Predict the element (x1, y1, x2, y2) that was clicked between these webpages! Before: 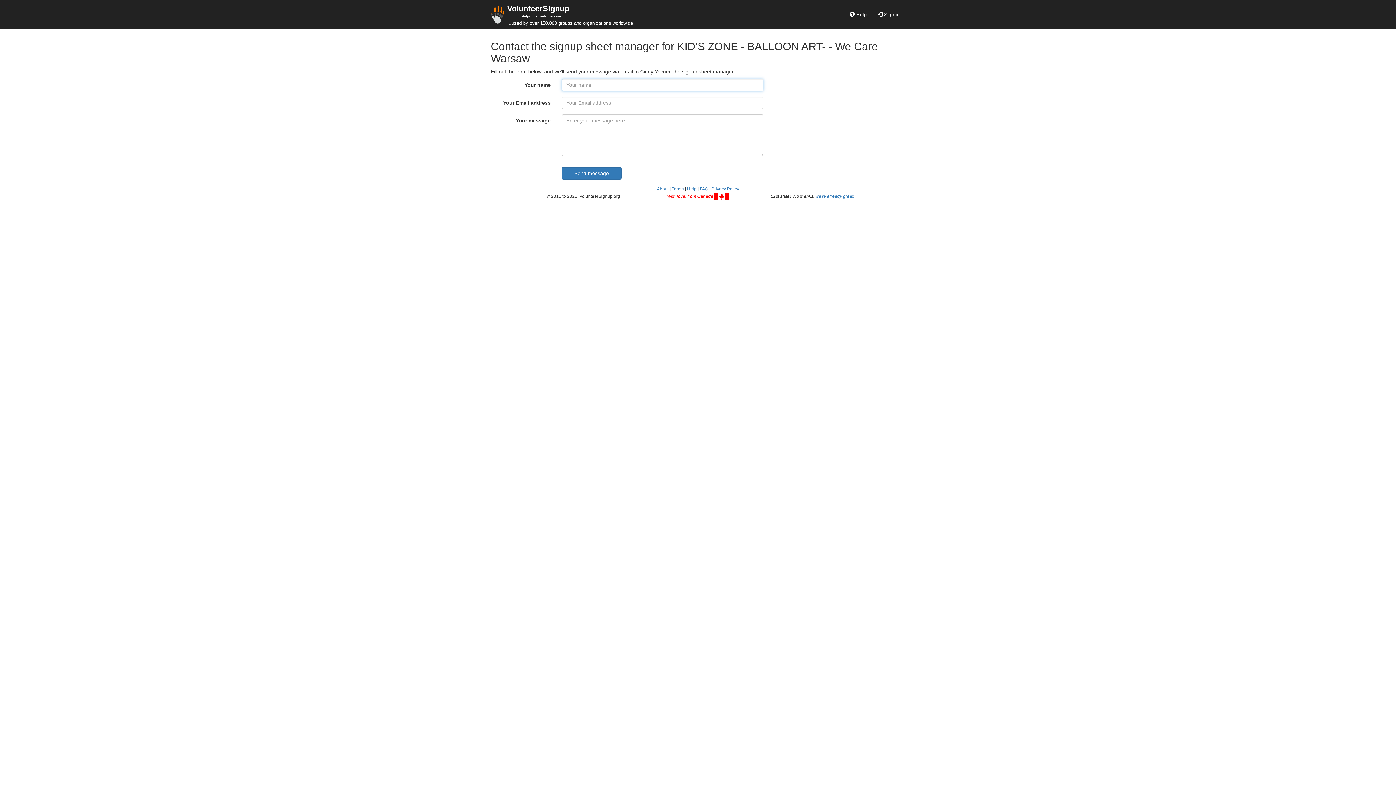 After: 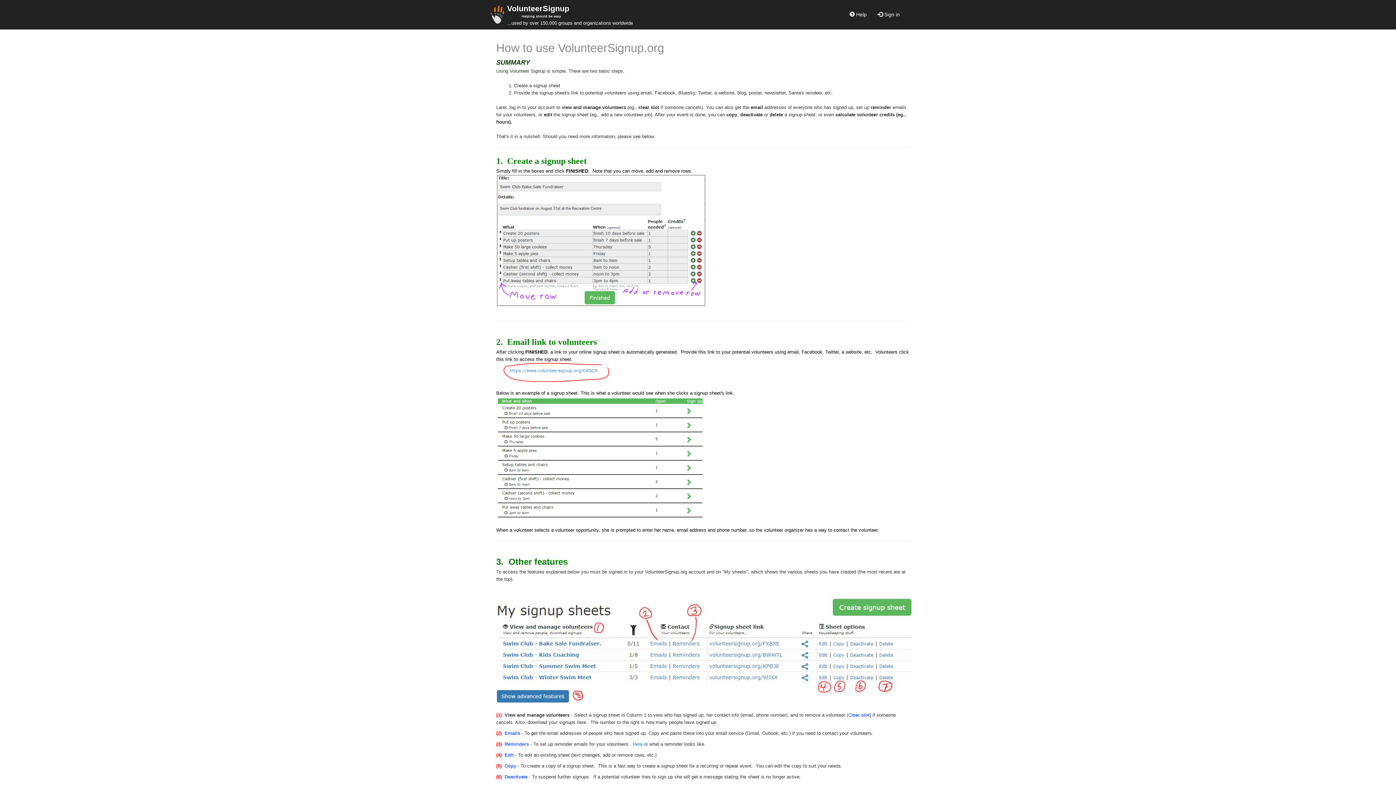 Action: bbox: (687, 186, 696, 191) label: Help